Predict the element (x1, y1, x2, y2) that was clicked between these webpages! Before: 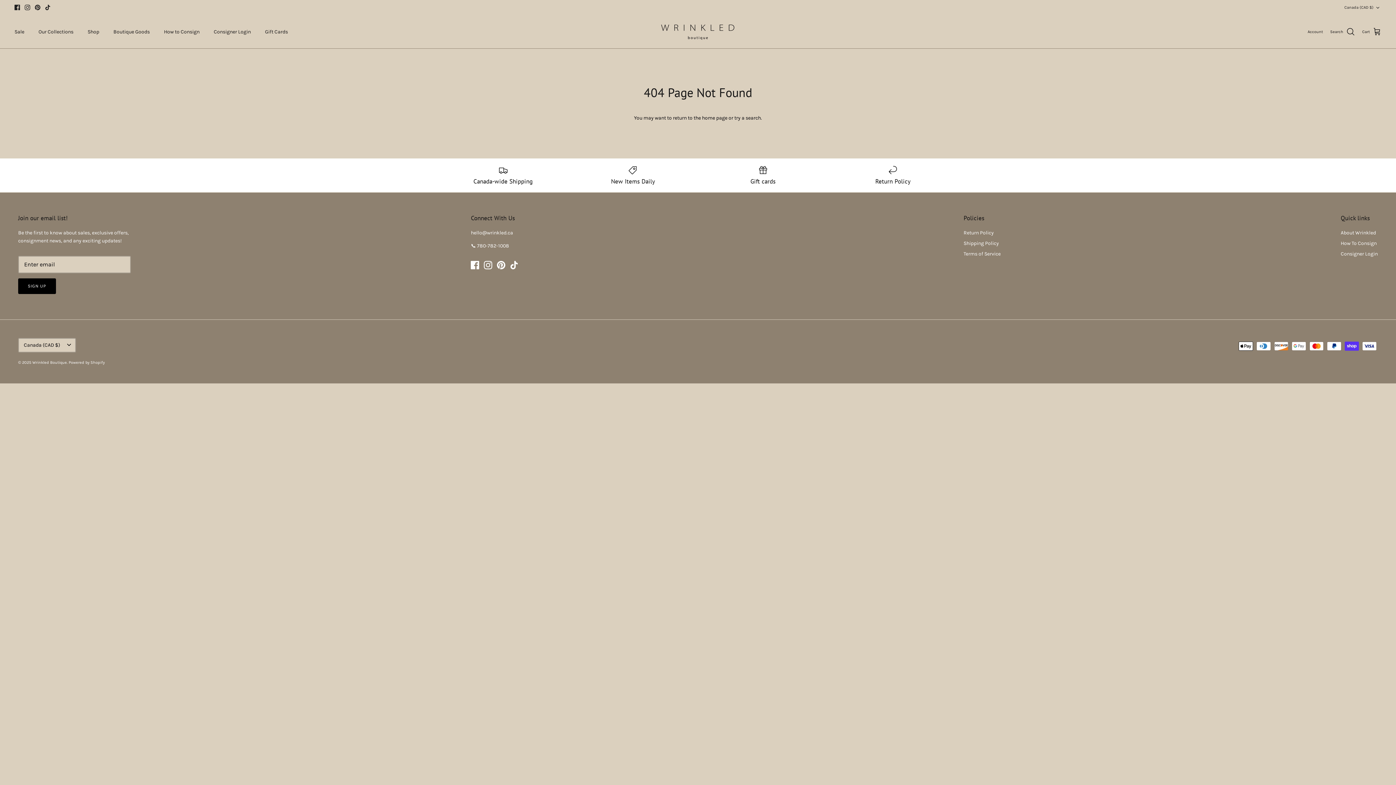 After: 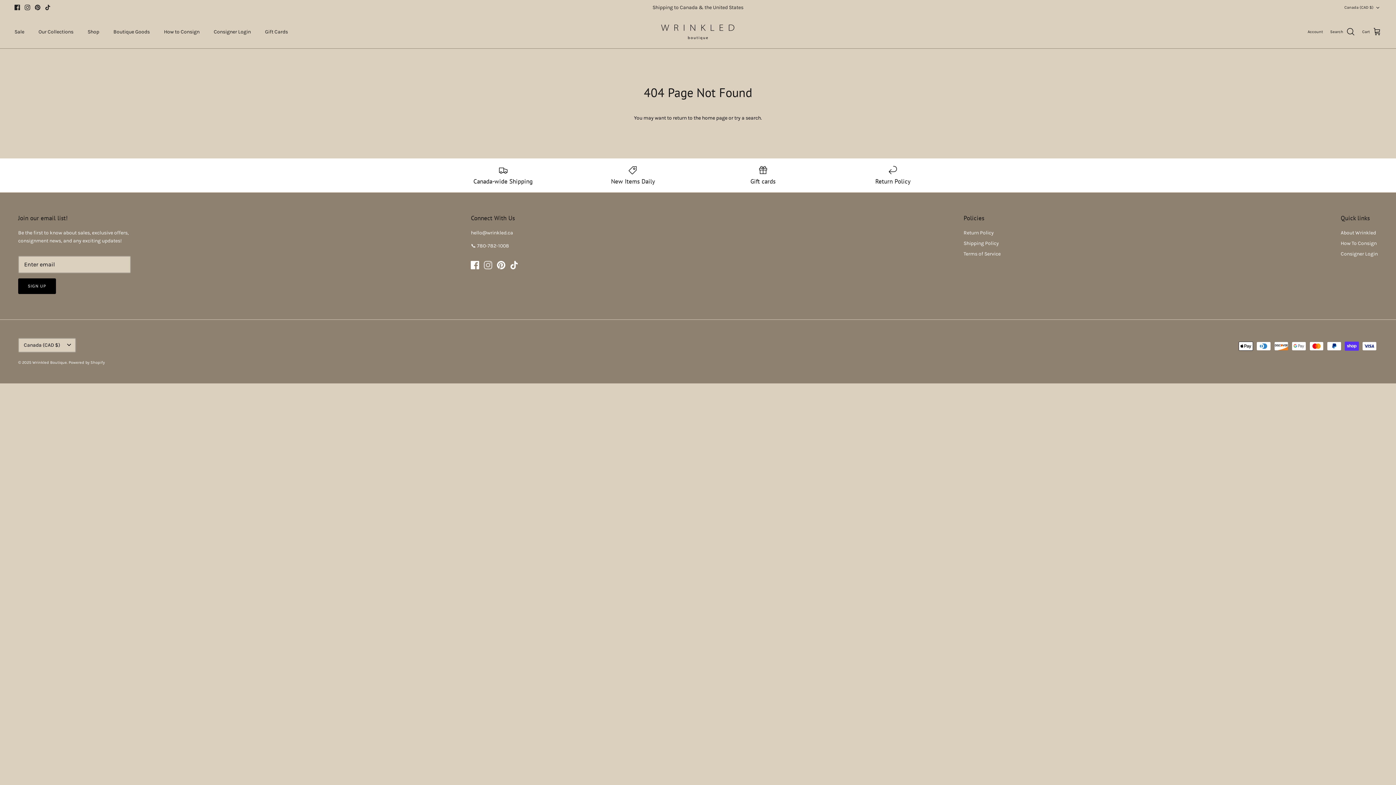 Action: label: Instagram bbox: (484, 261, 492, 269)